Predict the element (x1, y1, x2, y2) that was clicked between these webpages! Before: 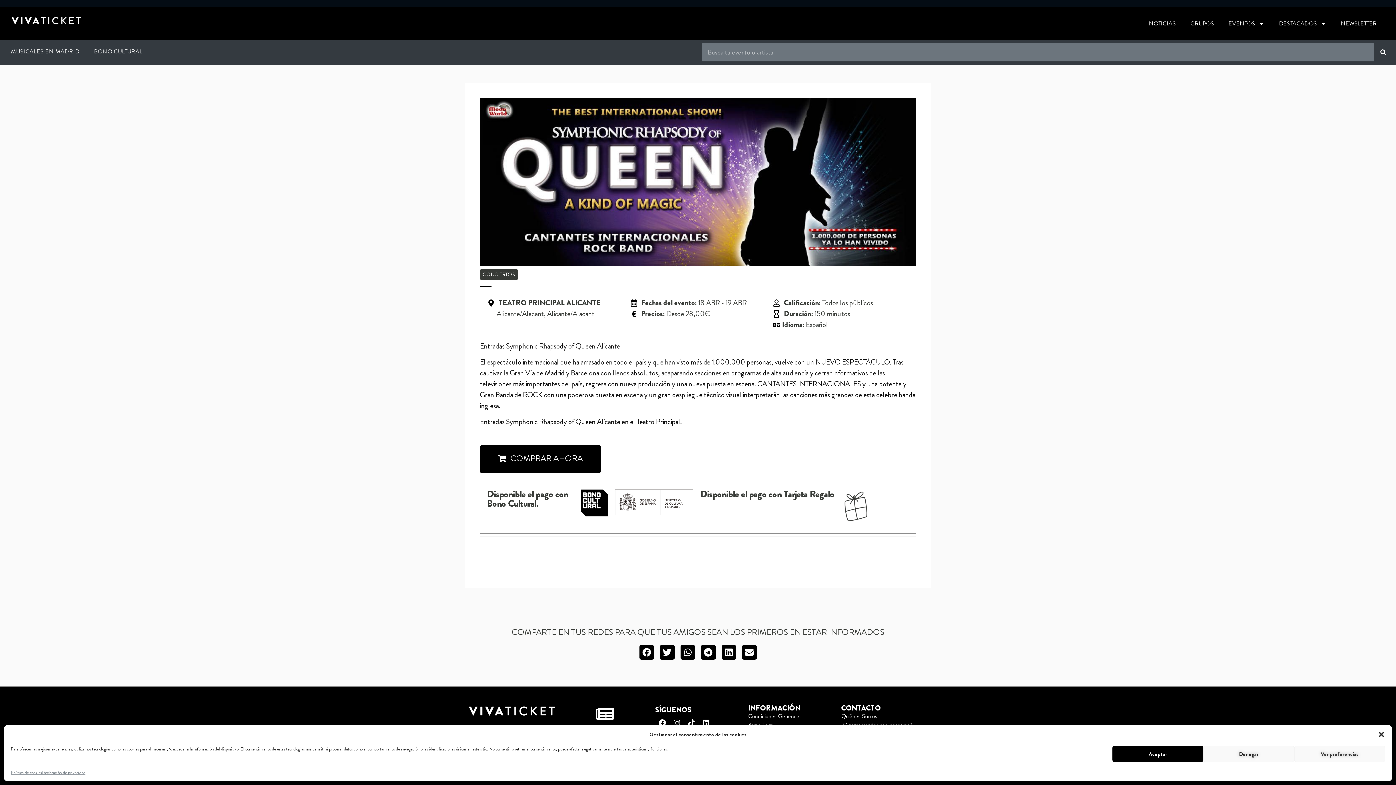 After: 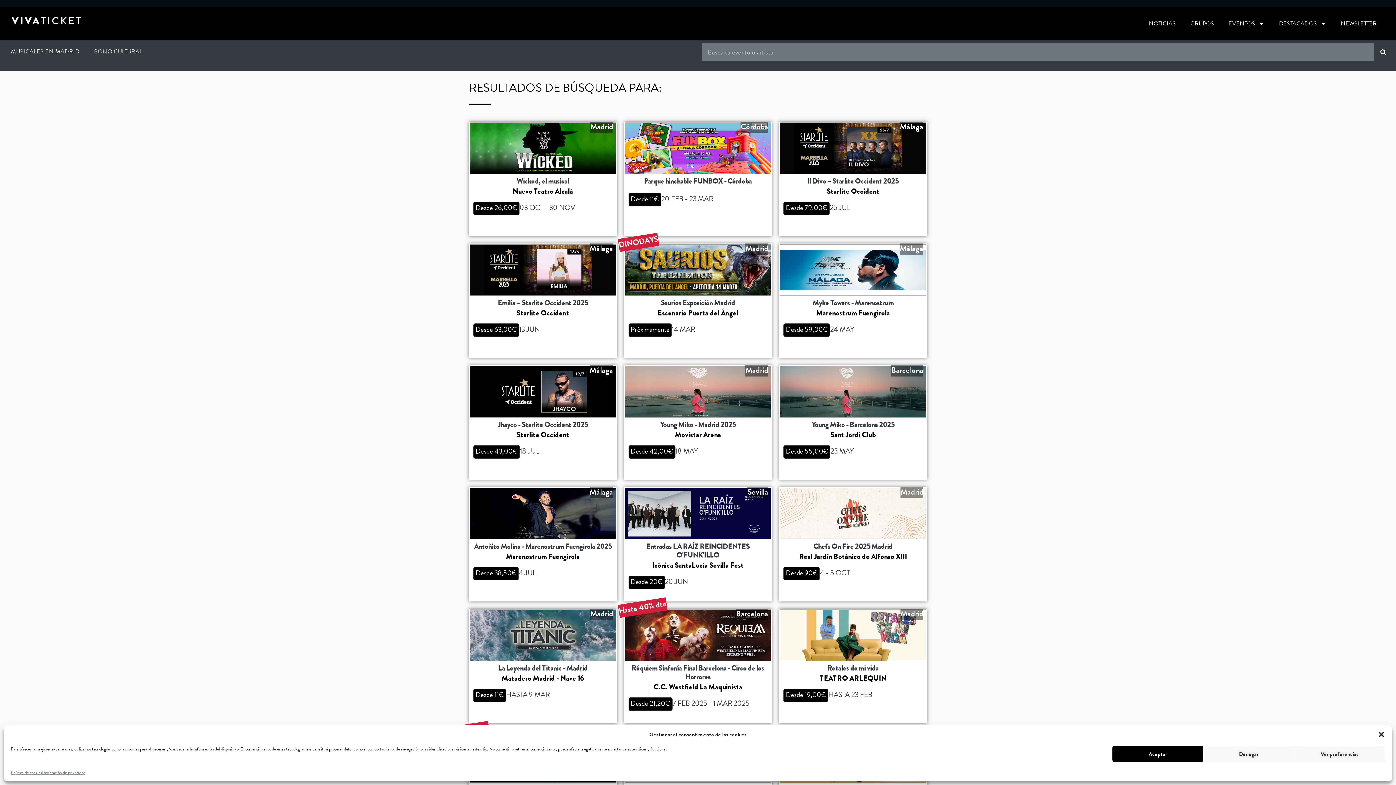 Action: bbox: (1374, 43, 1392, 61) label: Buscar